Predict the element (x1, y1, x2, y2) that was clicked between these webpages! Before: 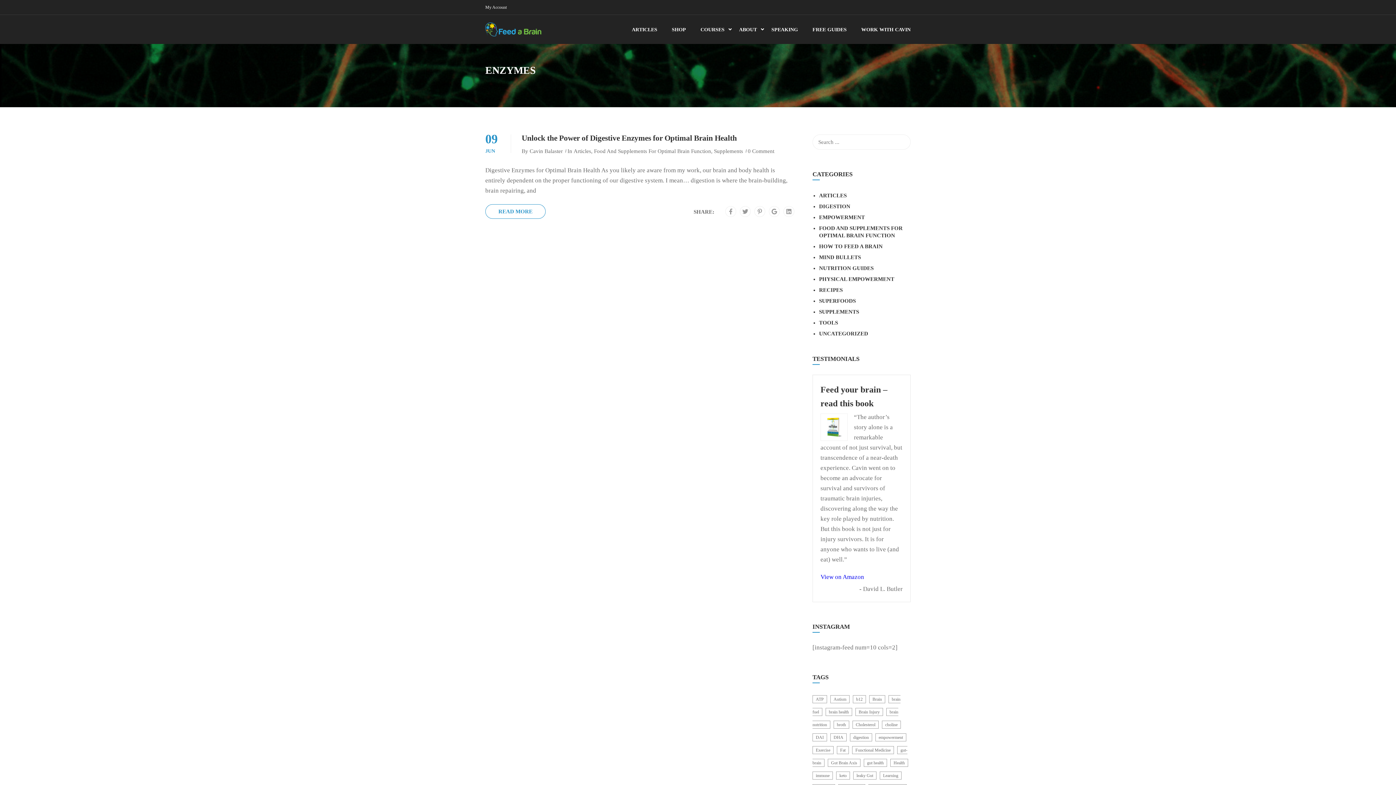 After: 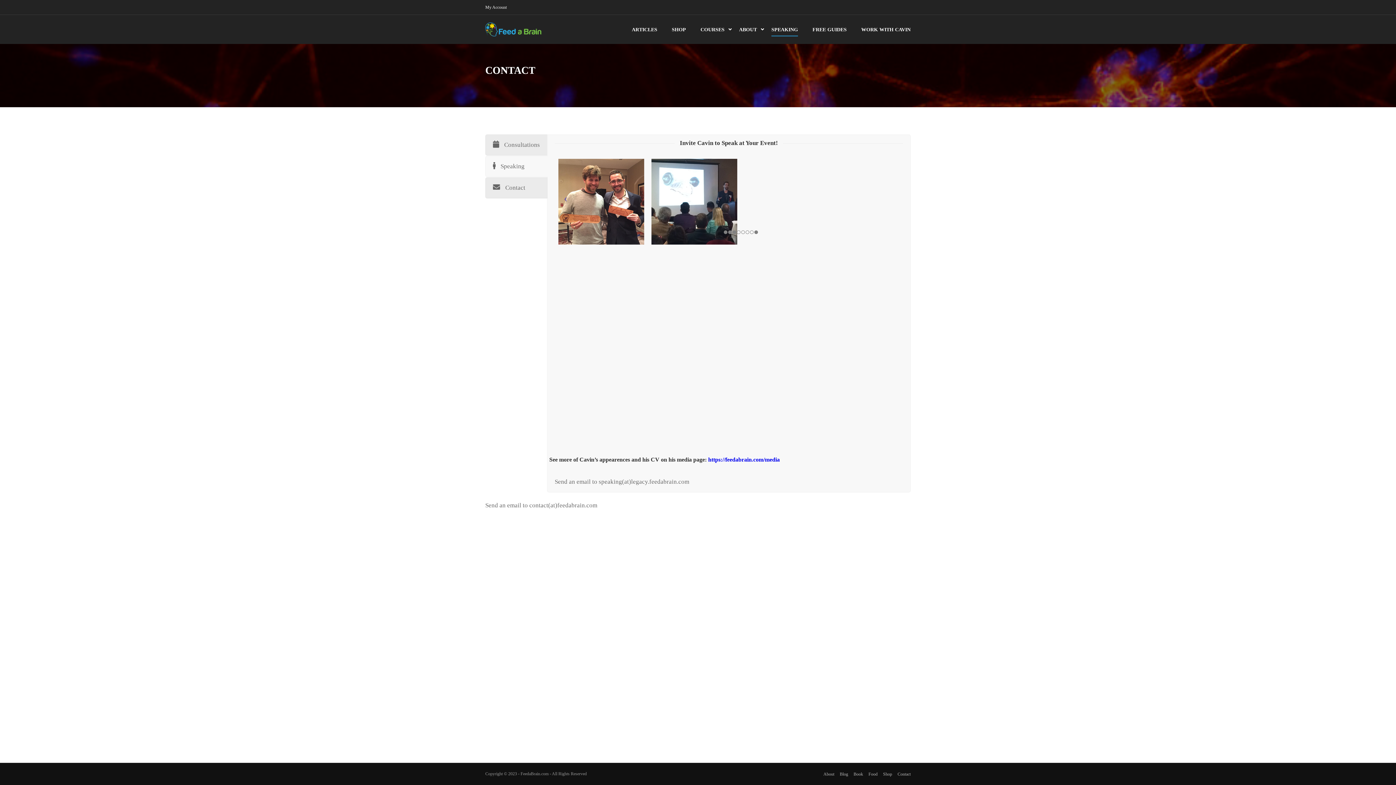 Action: bbox: (764, 22, 805, 44) label: SPEAKING